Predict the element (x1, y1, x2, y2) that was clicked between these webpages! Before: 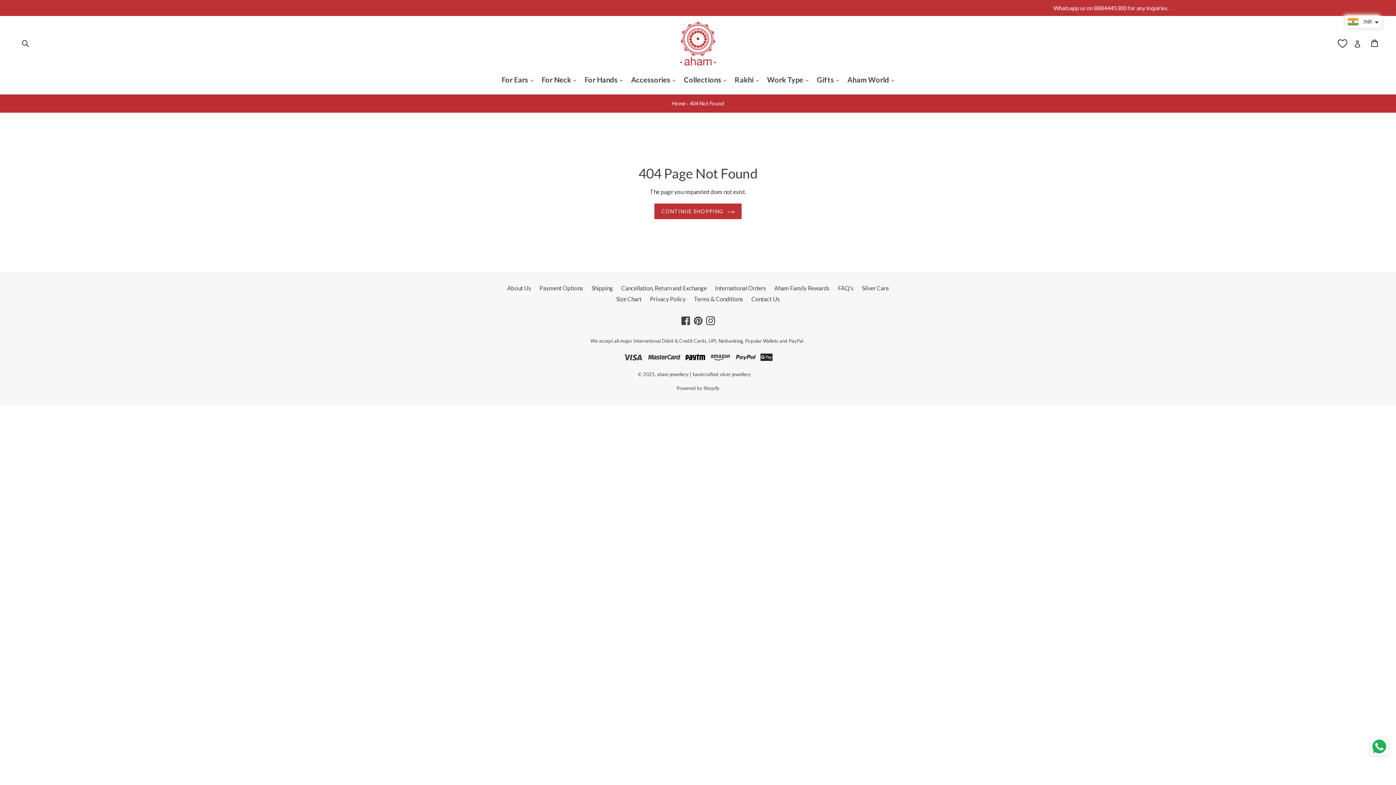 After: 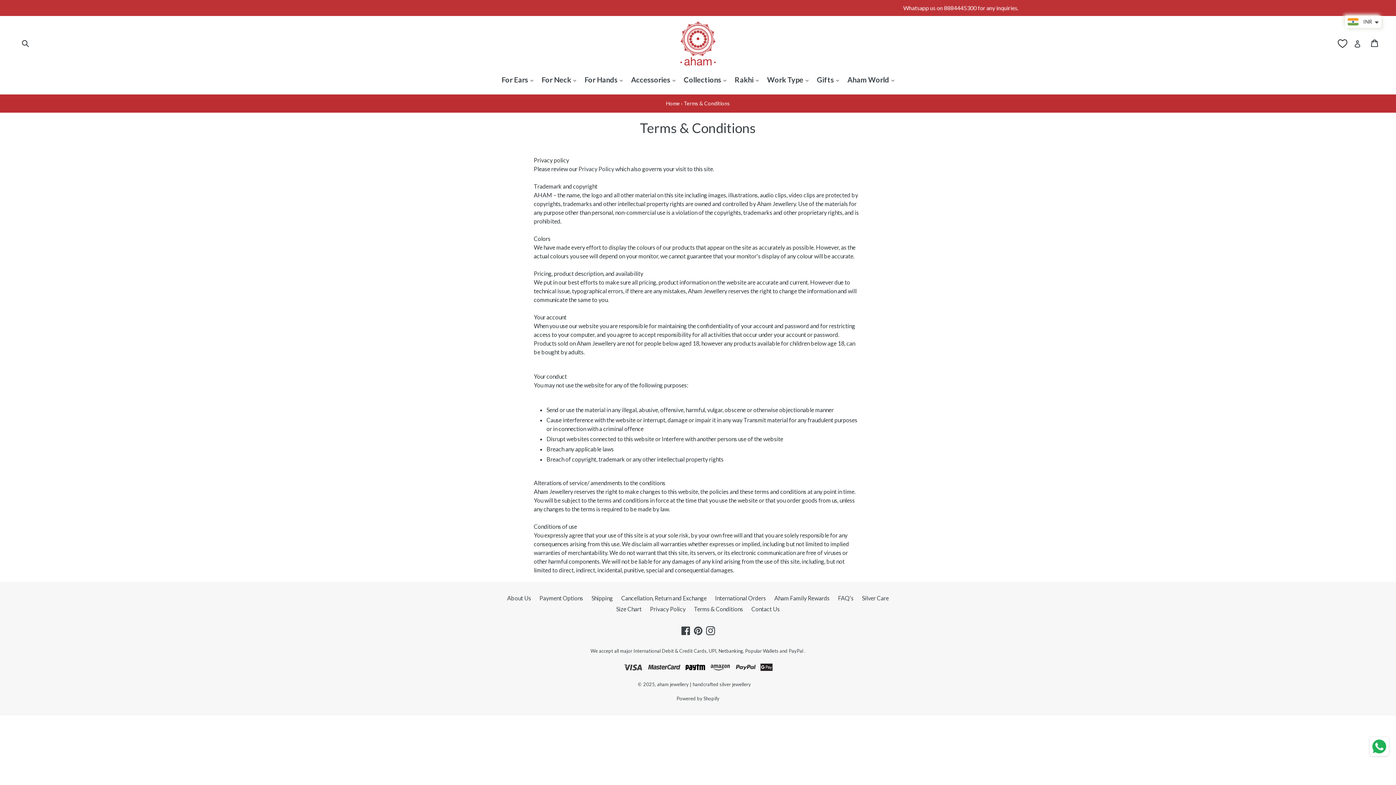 Action: label: Terms & Conditions bbox: (694, 295, 743, 302)